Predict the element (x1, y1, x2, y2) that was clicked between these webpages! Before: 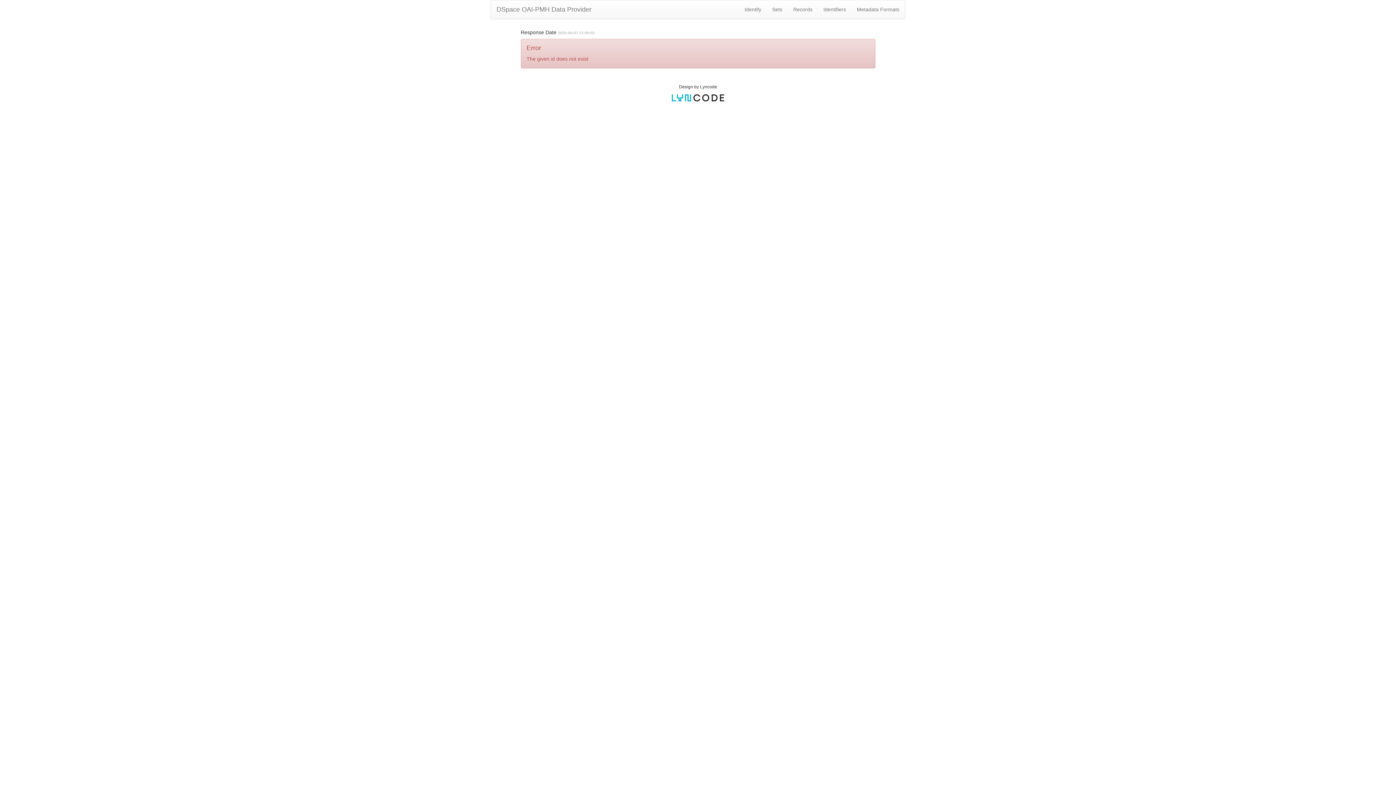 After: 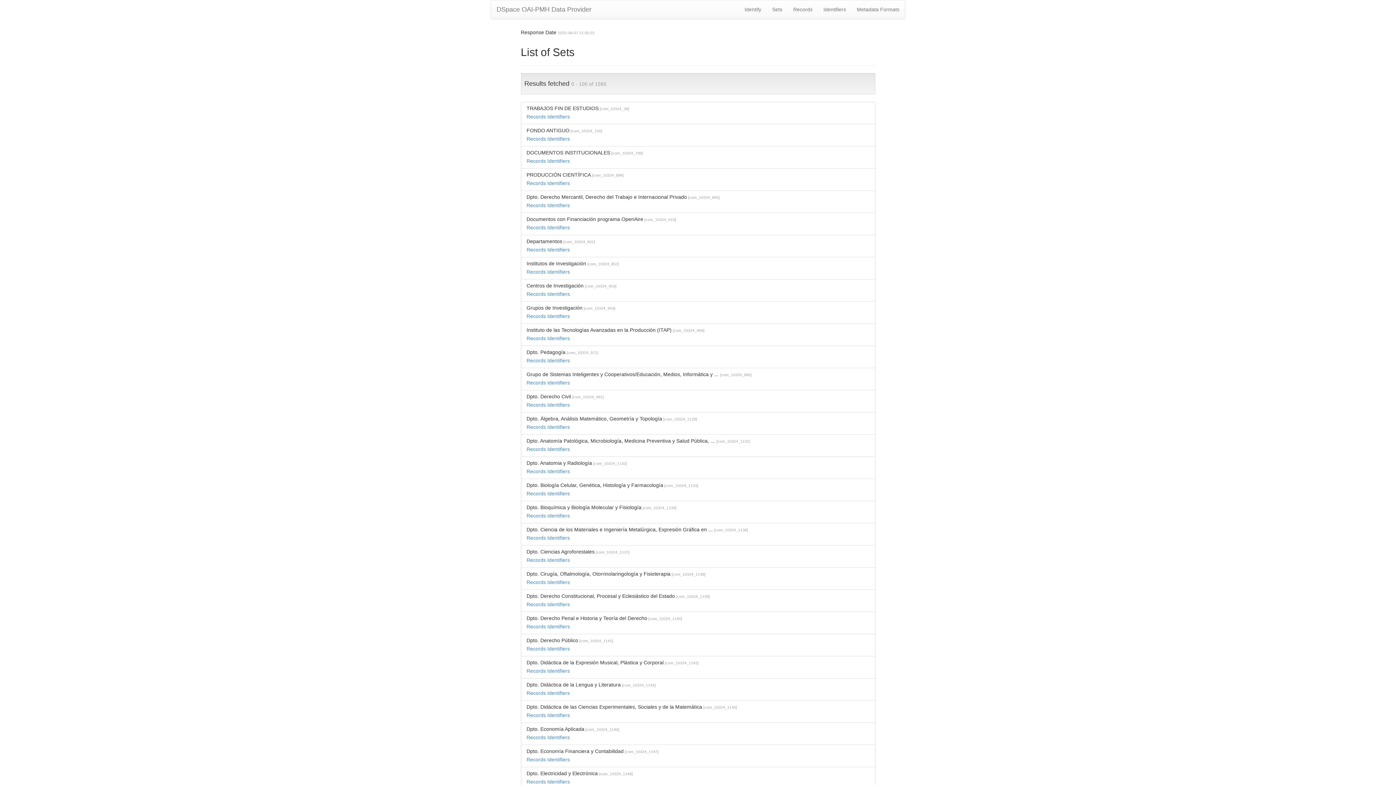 Action: bbox: (766, 0, 788, 18) label: Sets